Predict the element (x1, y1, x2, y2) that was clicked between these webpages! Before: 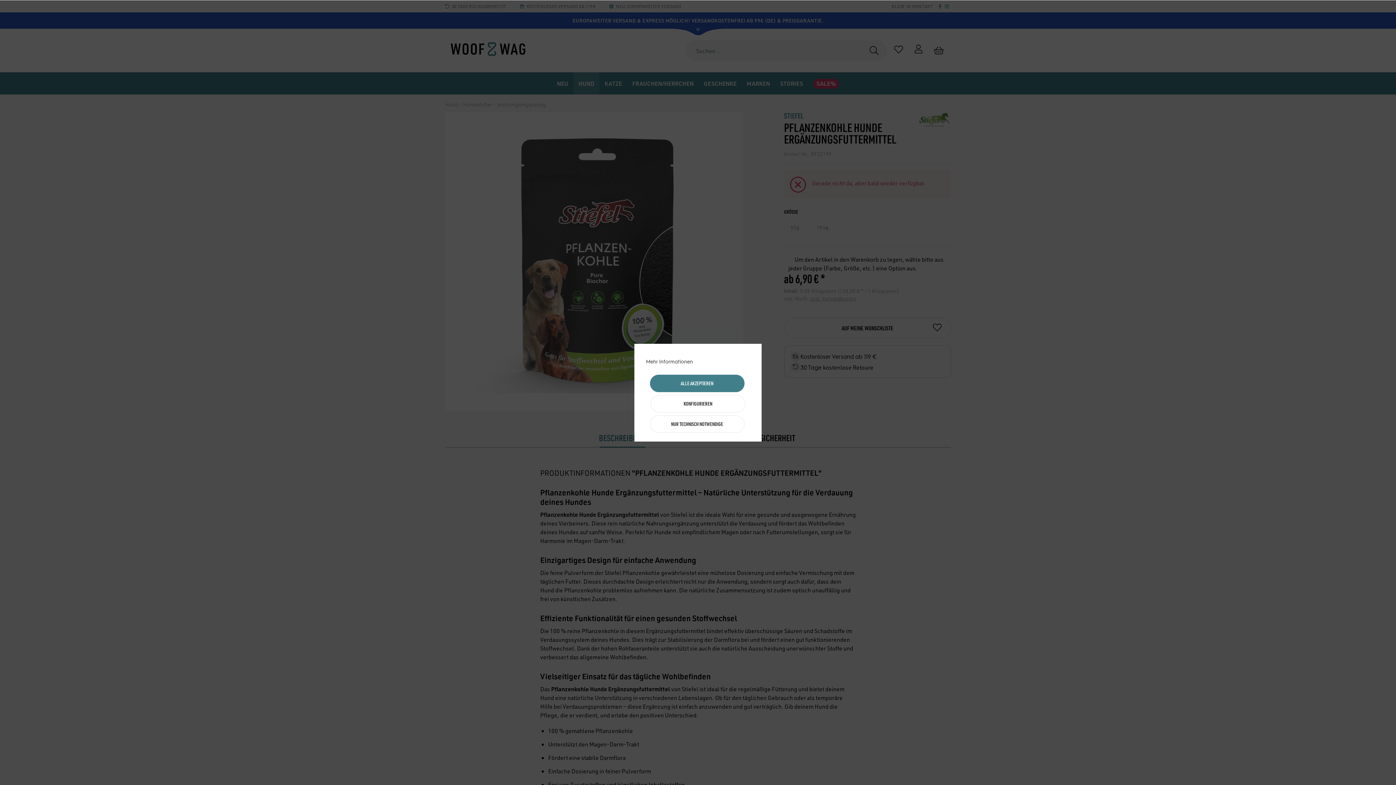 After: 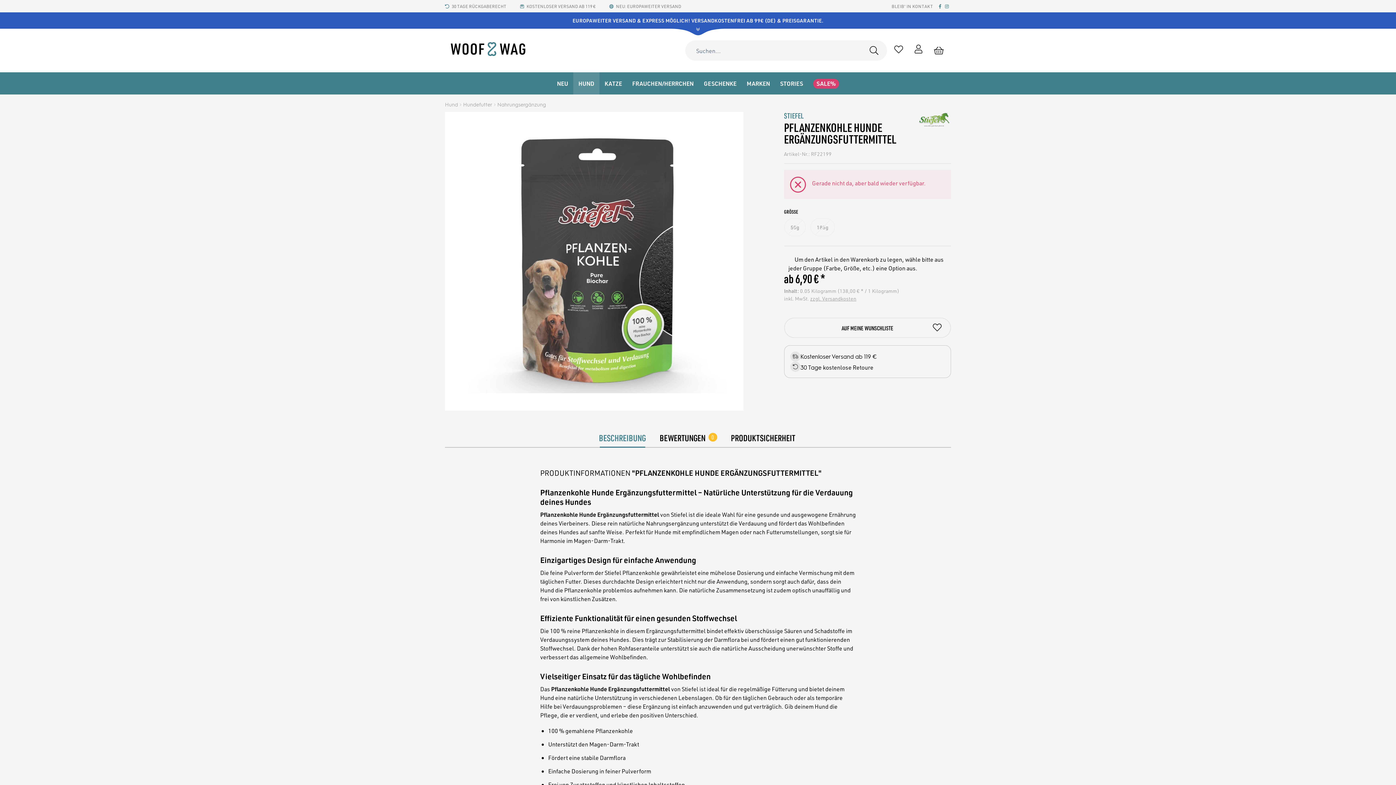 Action: label: NUR TECHNISCH NOTWENDIGE bbox: (650, 415, 744, 433)